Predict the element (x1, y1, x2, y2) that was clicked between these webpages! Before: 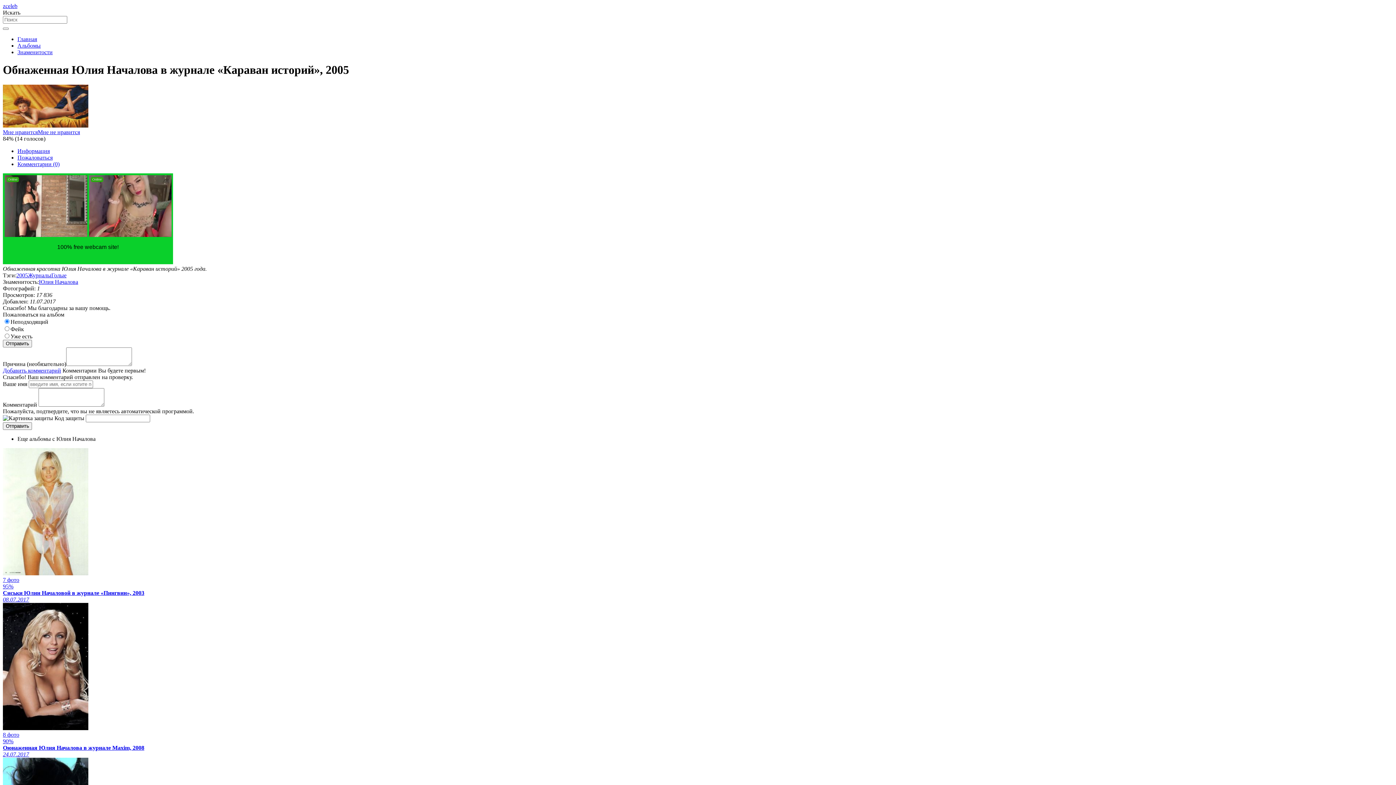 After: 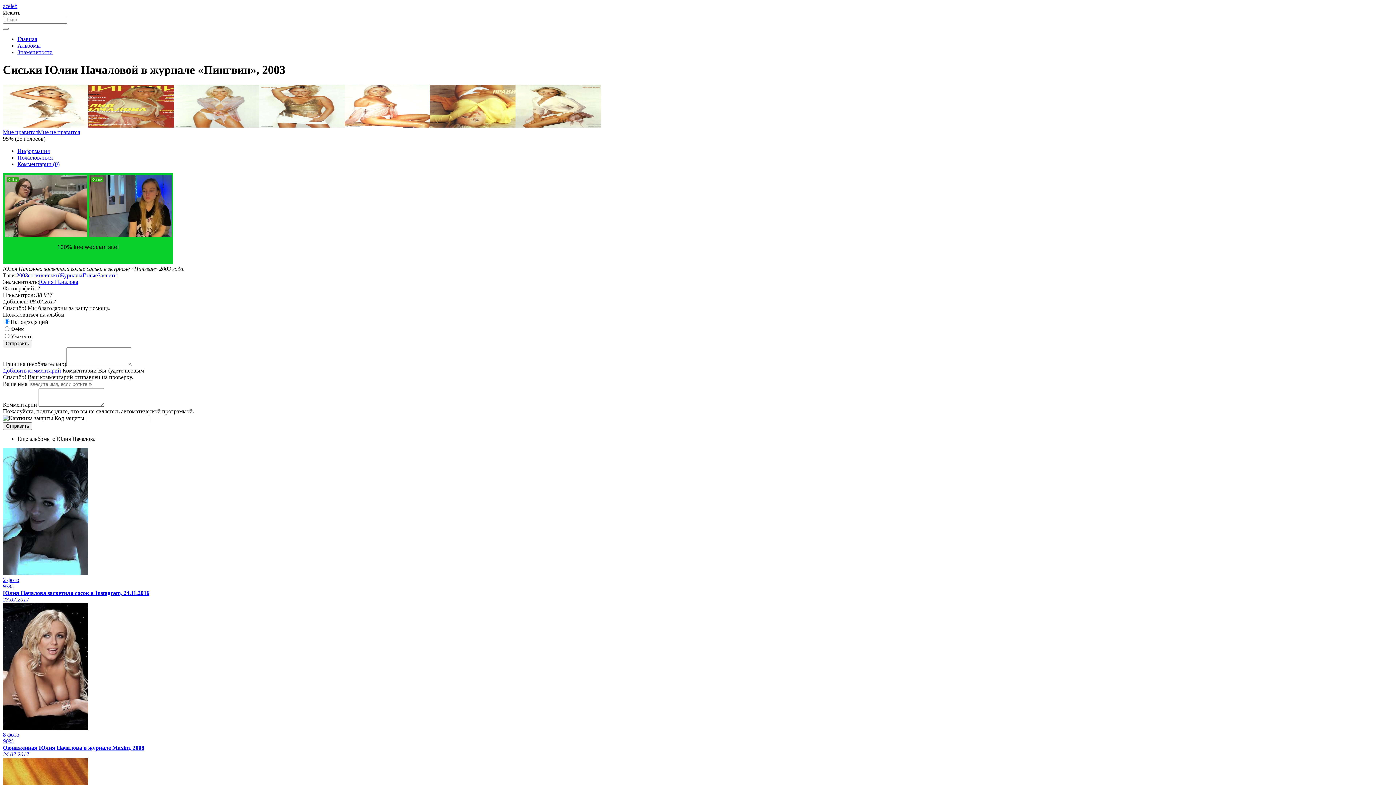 Action: label: 7 фото
95%
Сиськи Юлии Началовой в журнале «Пингвин», 2003
08.07.2017 bbox: (2, 448, 1393, 603)